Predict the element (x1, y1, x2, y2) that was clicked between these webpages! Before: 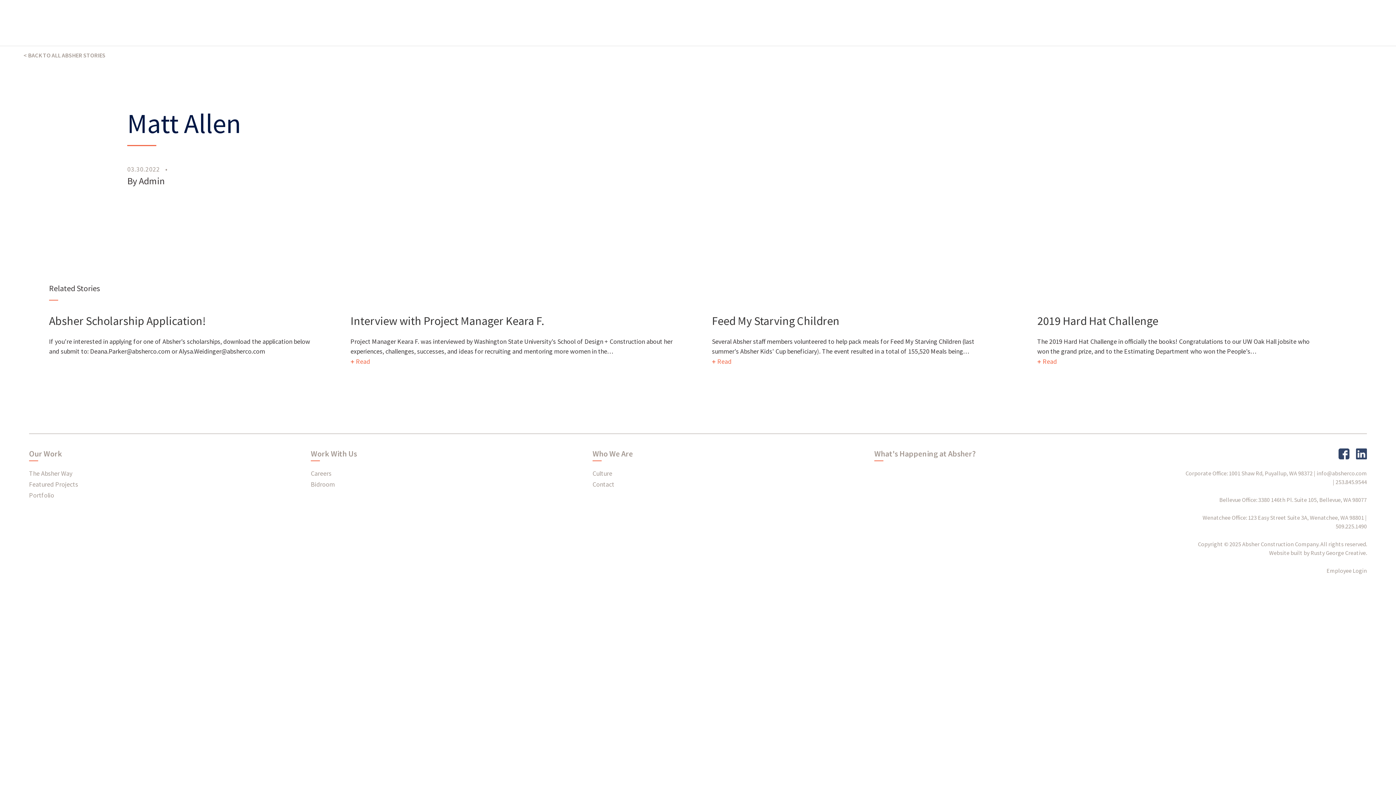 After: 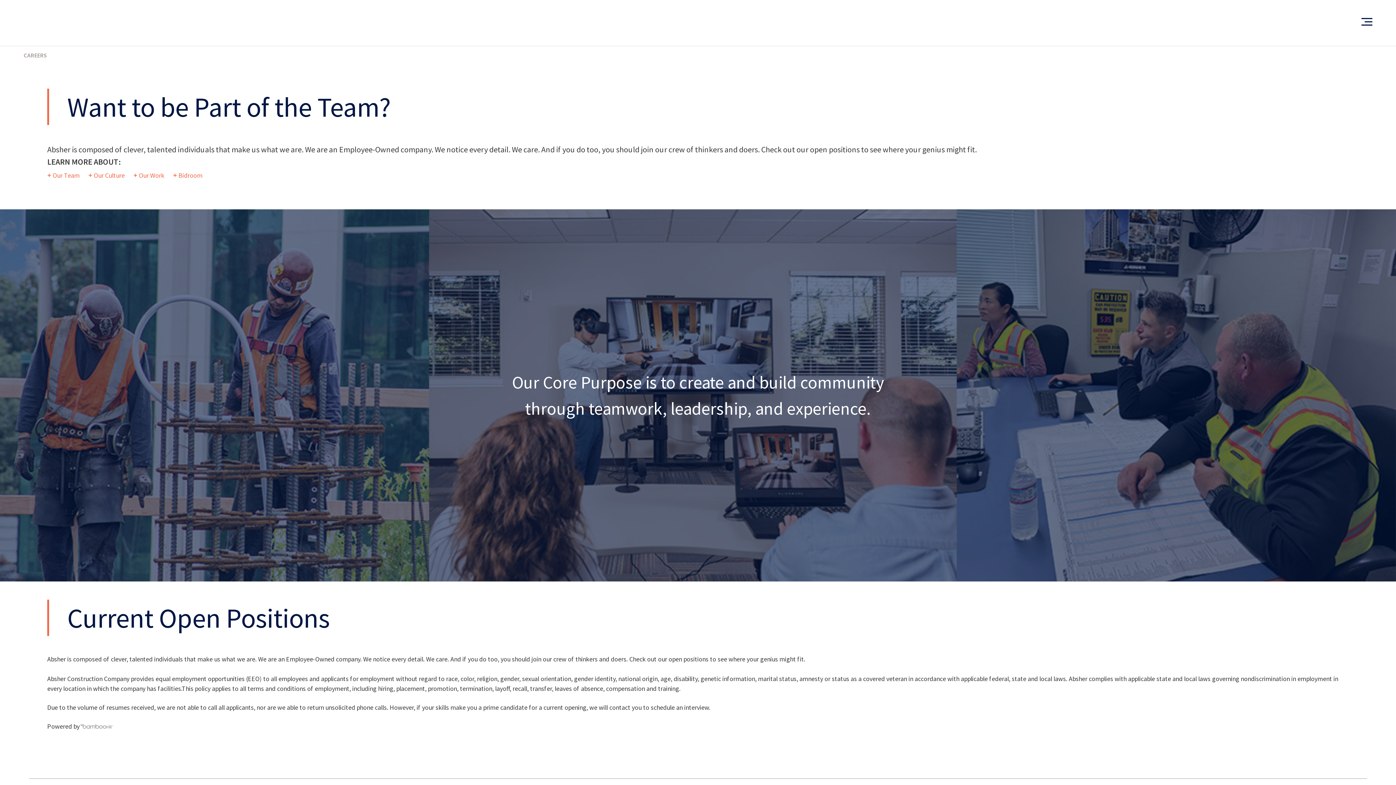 Action: label: Careers bbox: (310, 469, 331, 477)